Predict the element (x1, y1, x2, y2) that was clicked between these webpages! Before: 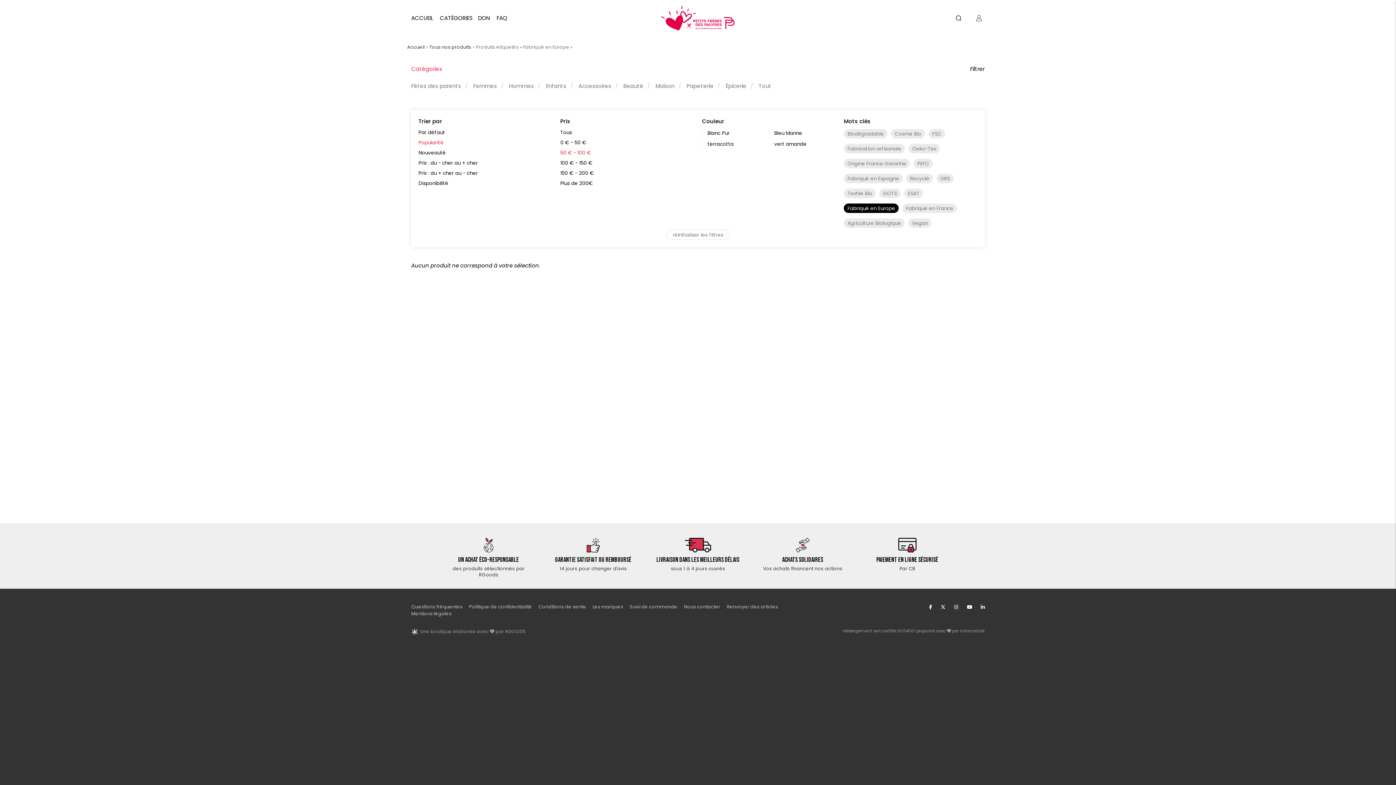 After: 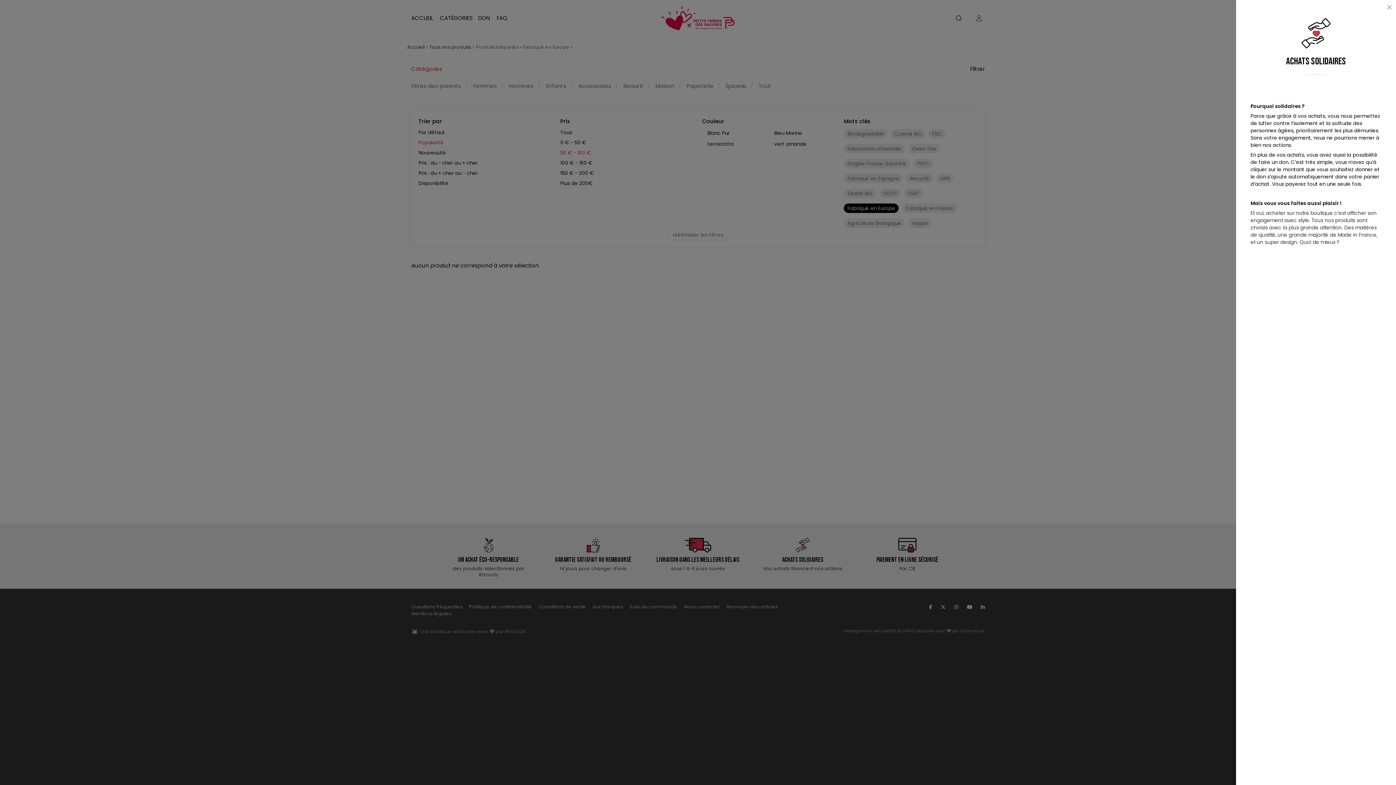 Action: bbox: (761, 538, 844, 572) label: >
Achats solidaires
Vos achats financent nos actions